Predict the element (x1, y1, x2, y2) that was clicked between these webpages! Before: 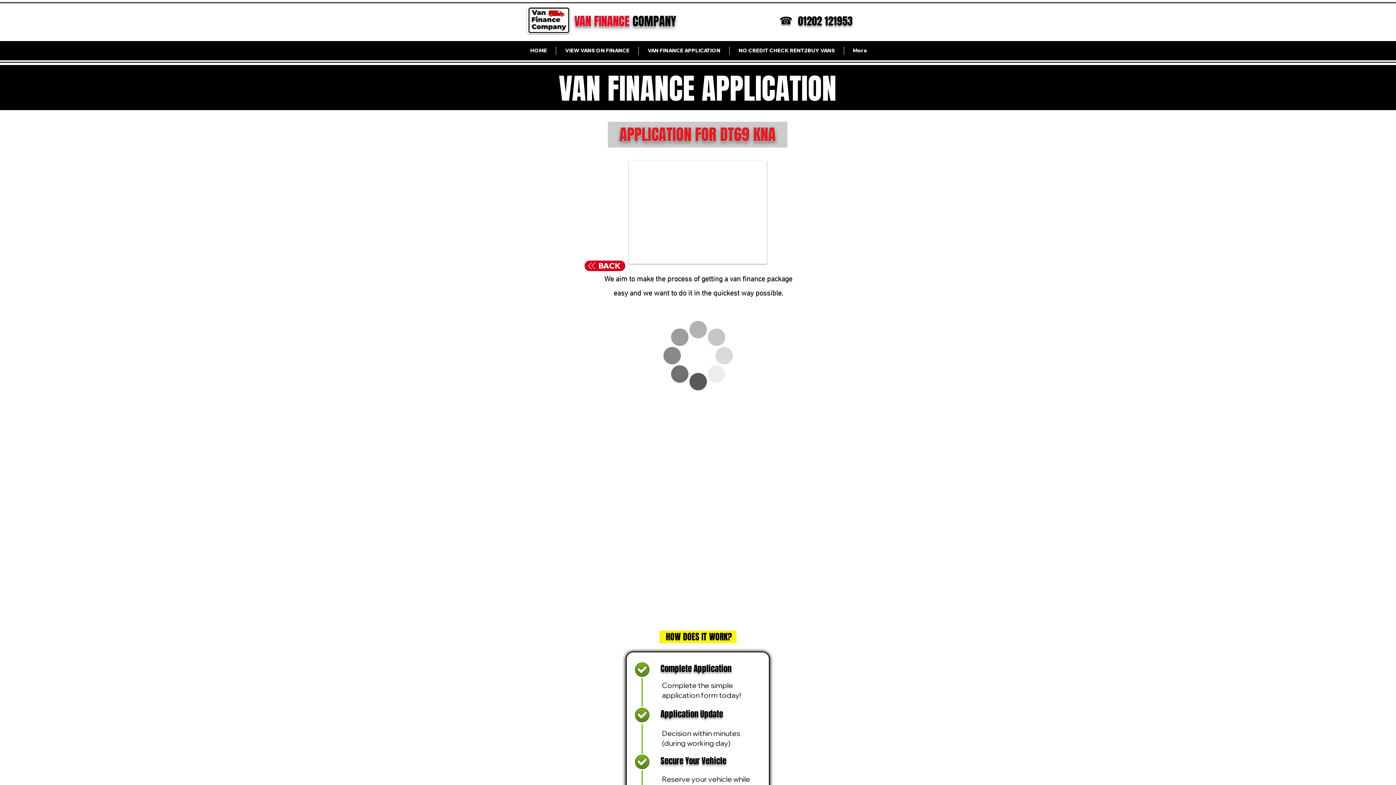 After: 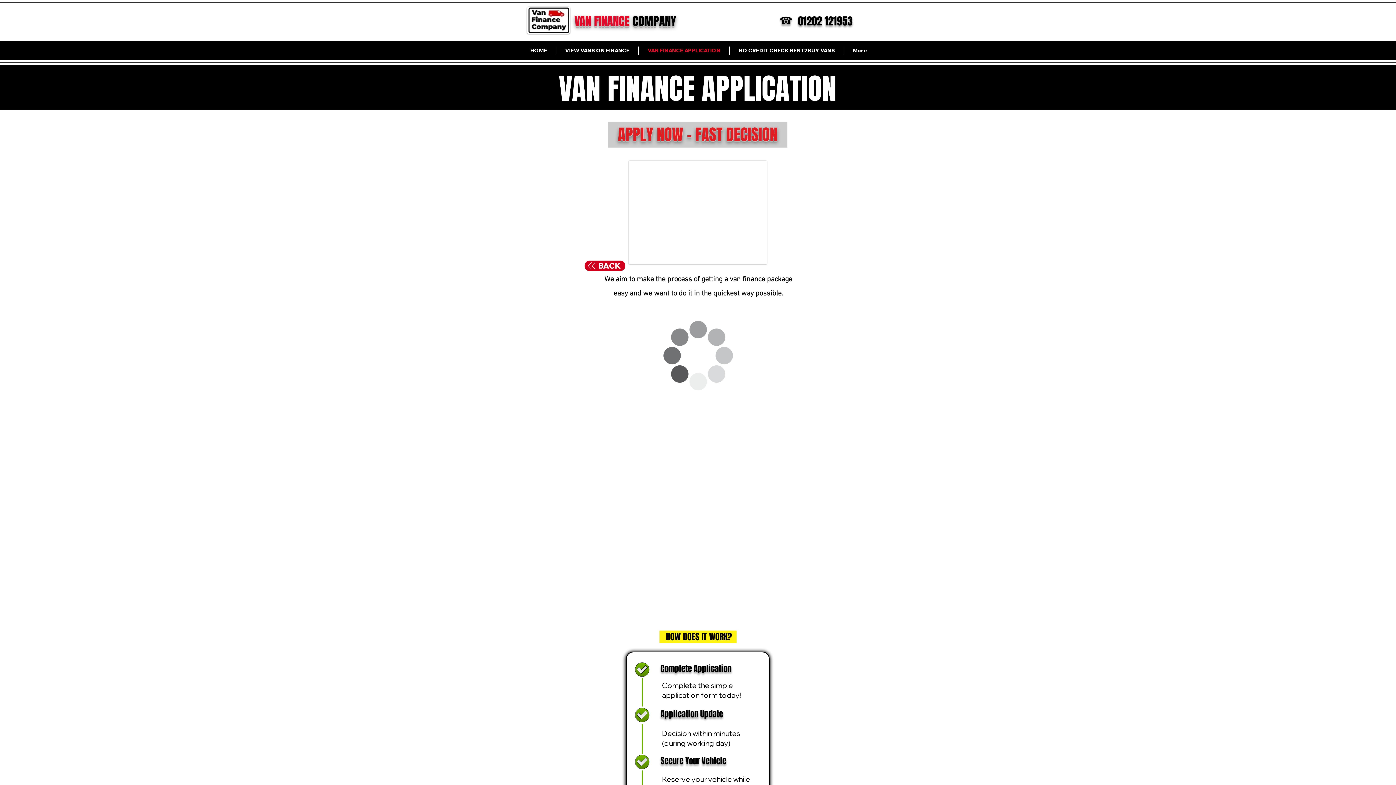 Action: label: VAN FINANCE APPLICATION bbox: (638, 46, 729, 54)